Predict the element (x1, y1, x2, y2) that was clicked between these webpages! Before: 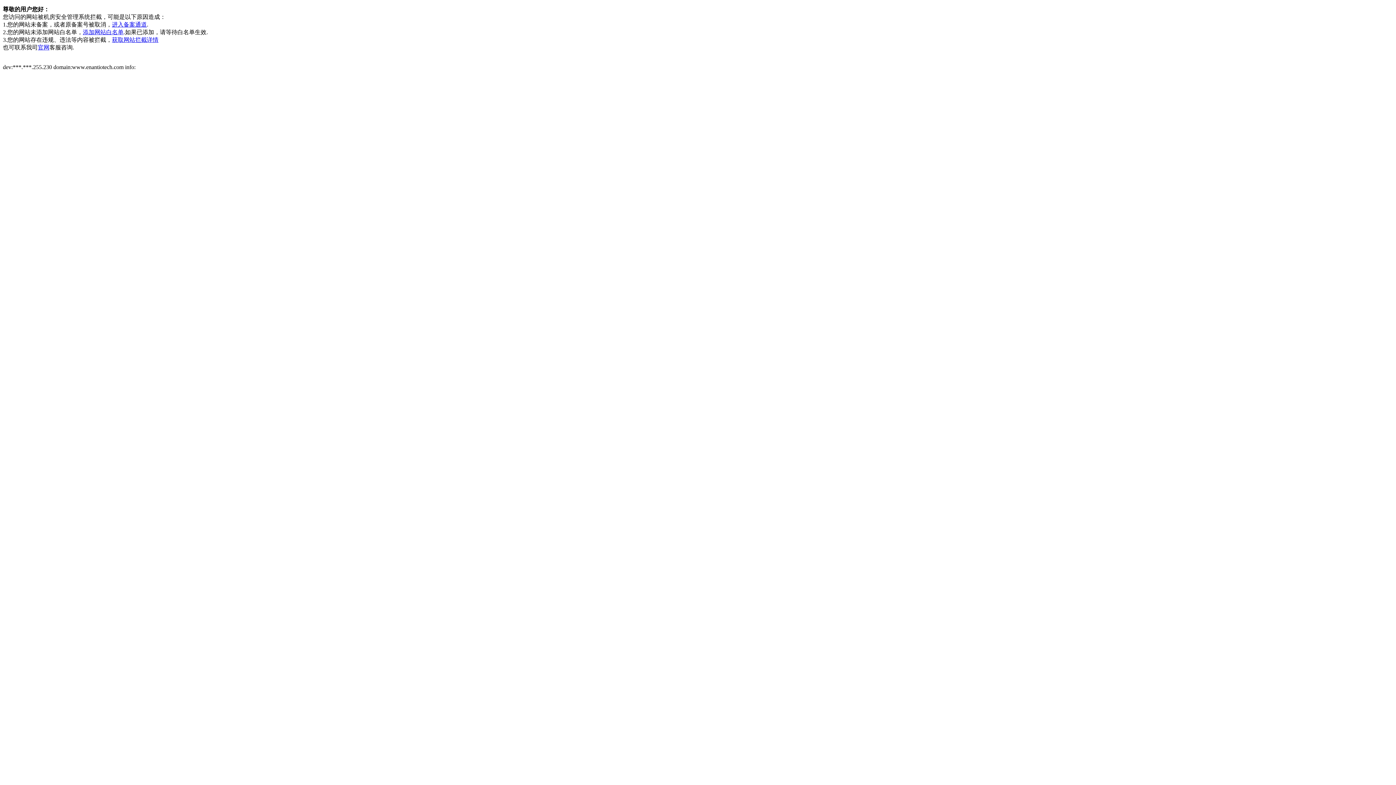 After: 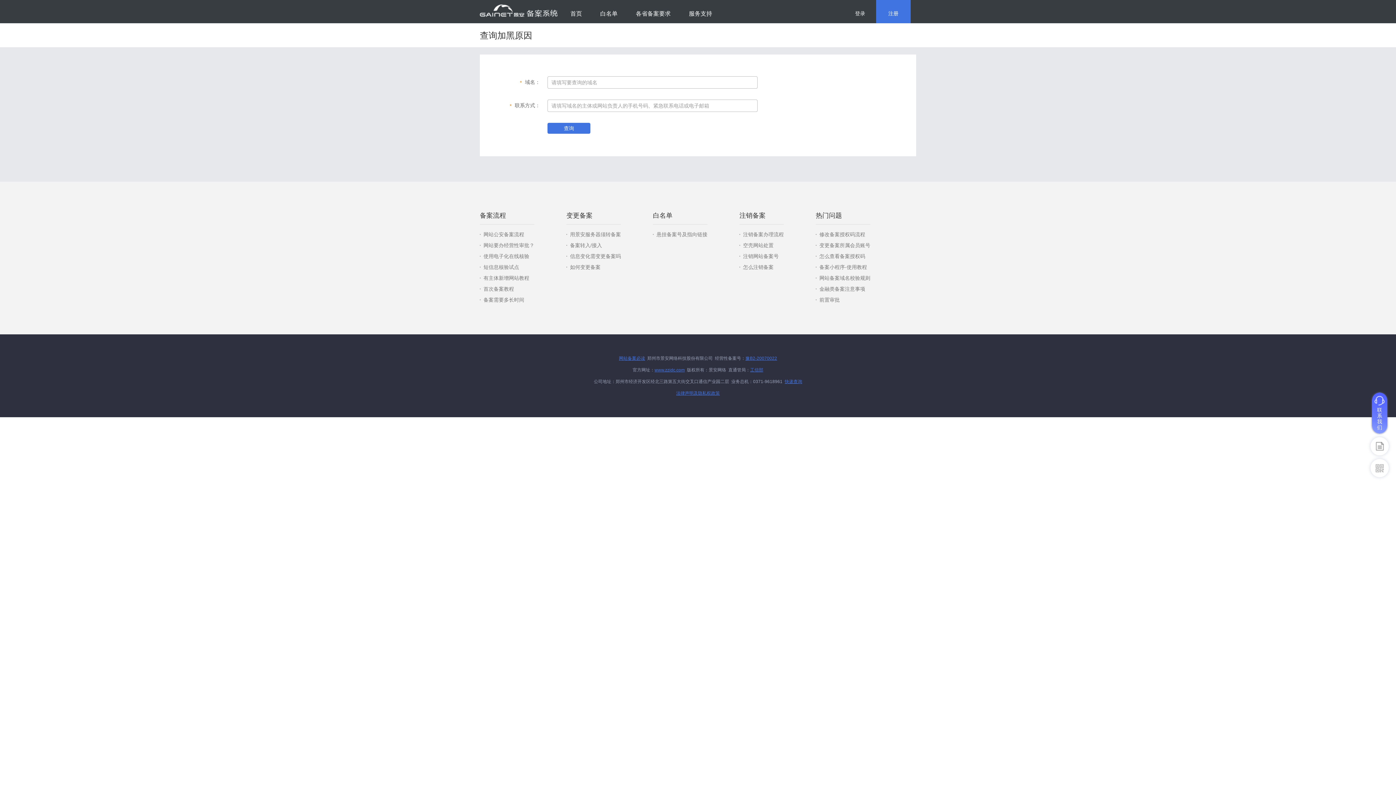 Action: label: 获取网站拦截详情 bbox: (112, 36, 158, 42)